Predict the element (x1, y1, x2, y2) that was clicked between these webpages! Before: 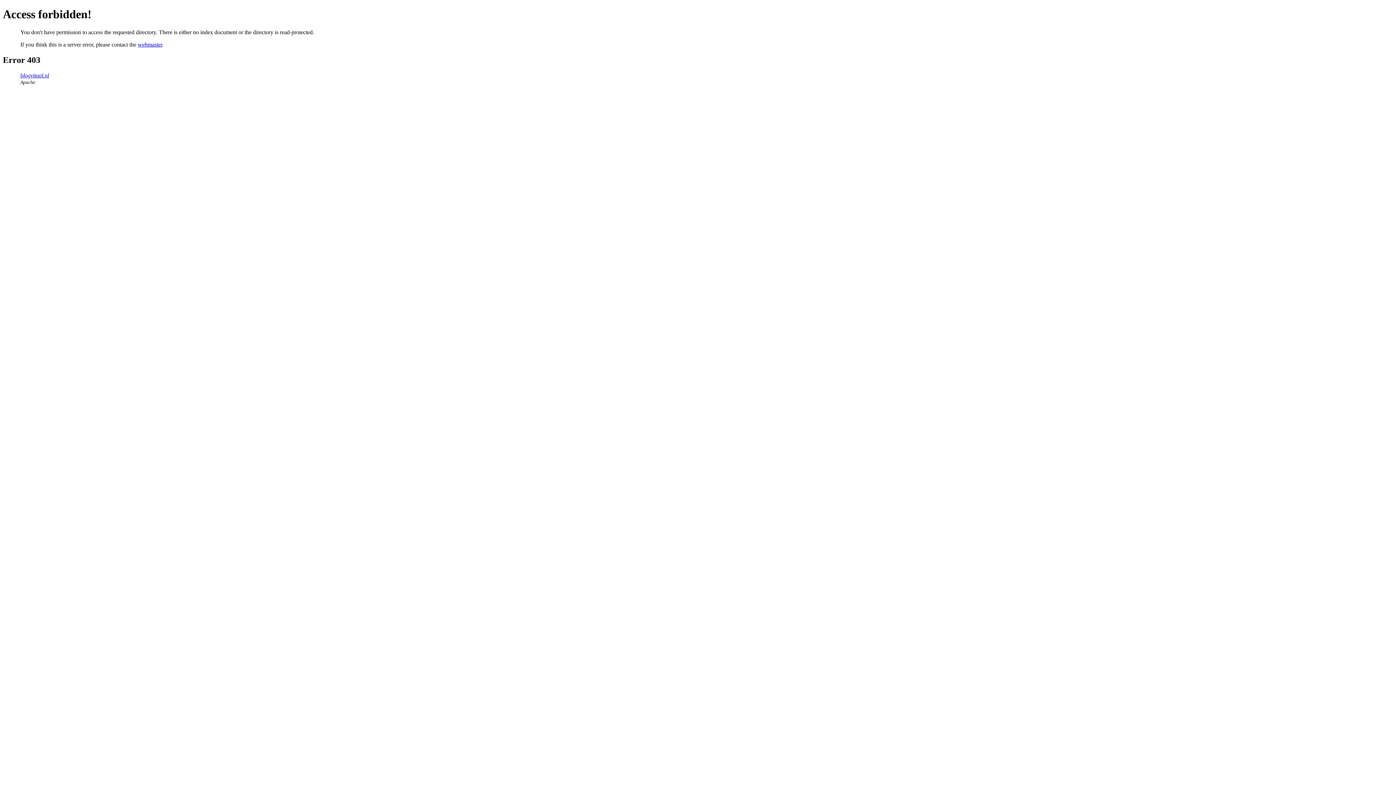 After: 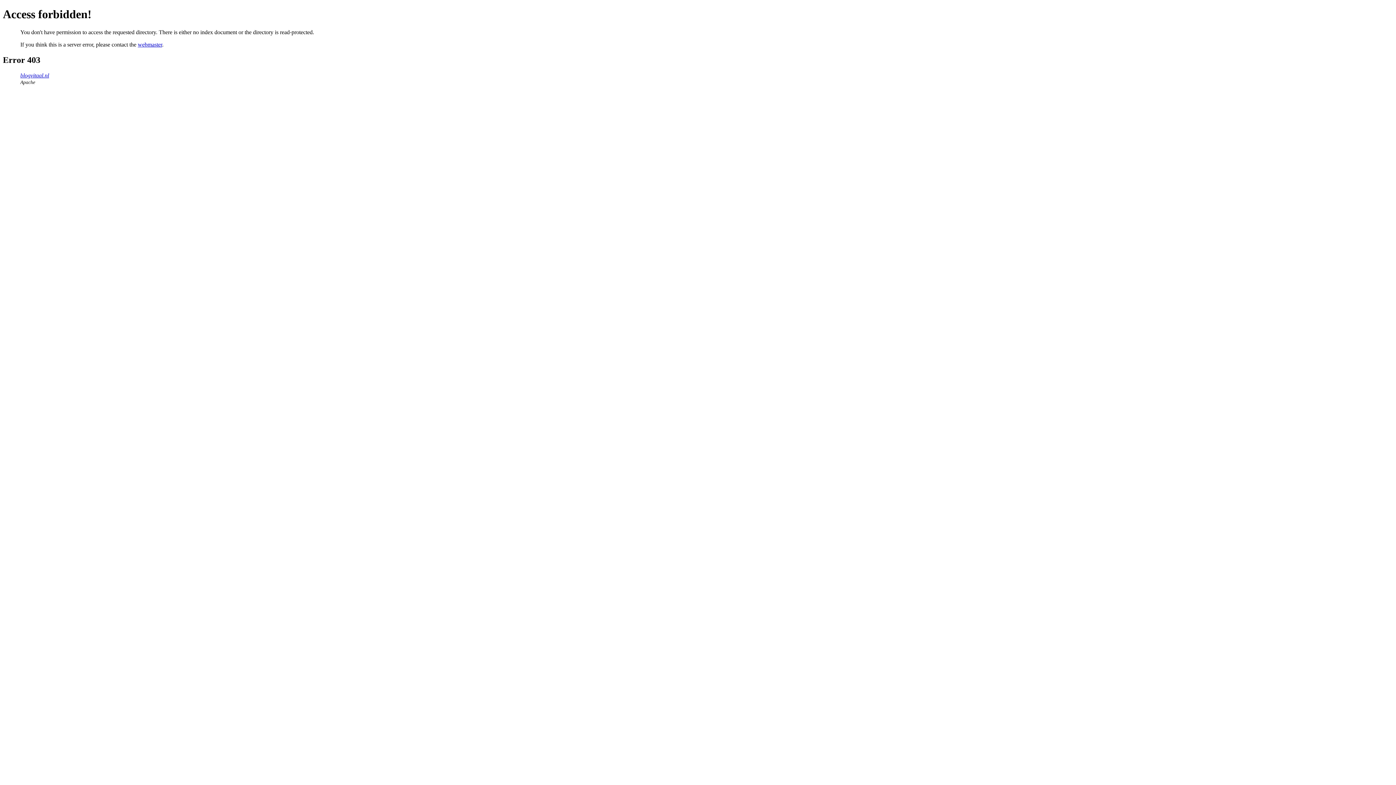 Action: bbox: (20, 72, 49, 78) label: blogvitaal.nl